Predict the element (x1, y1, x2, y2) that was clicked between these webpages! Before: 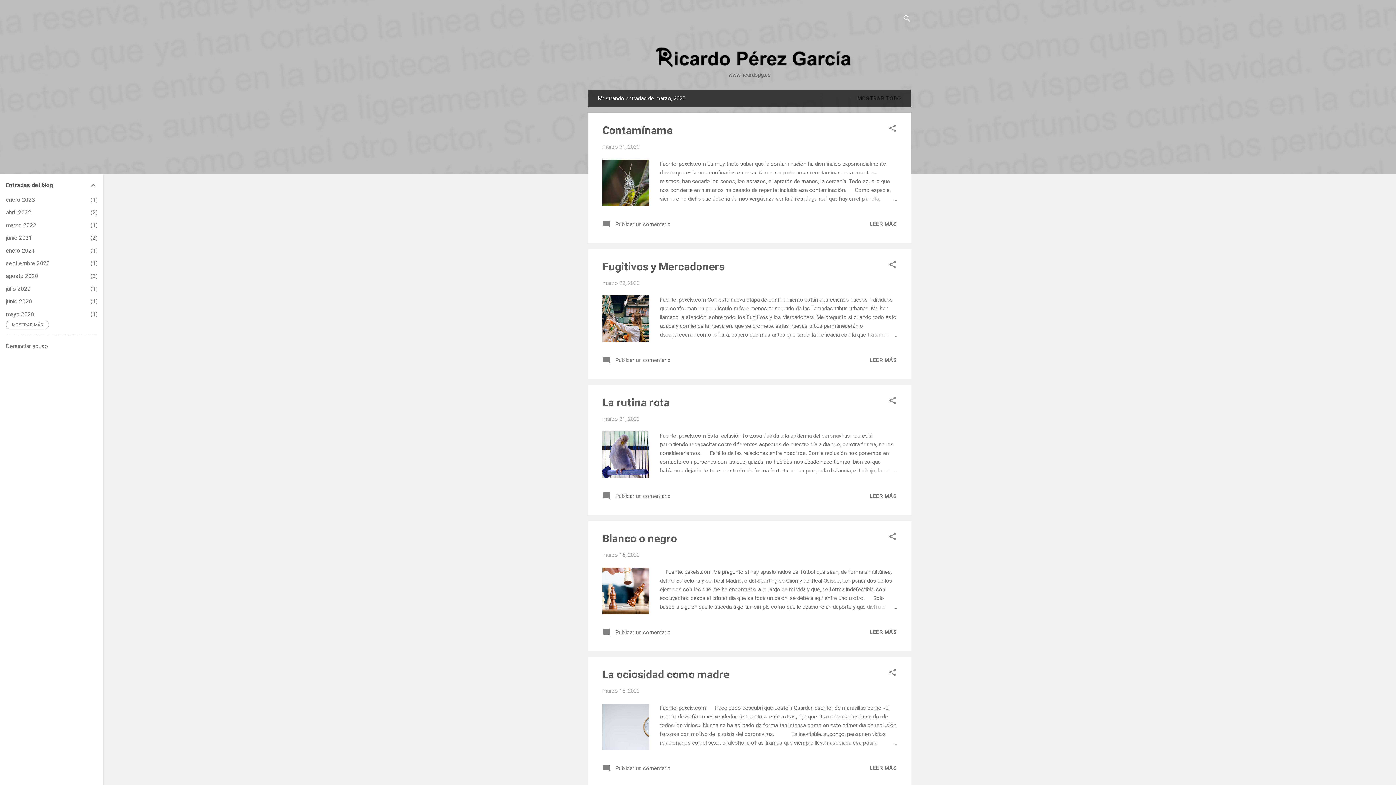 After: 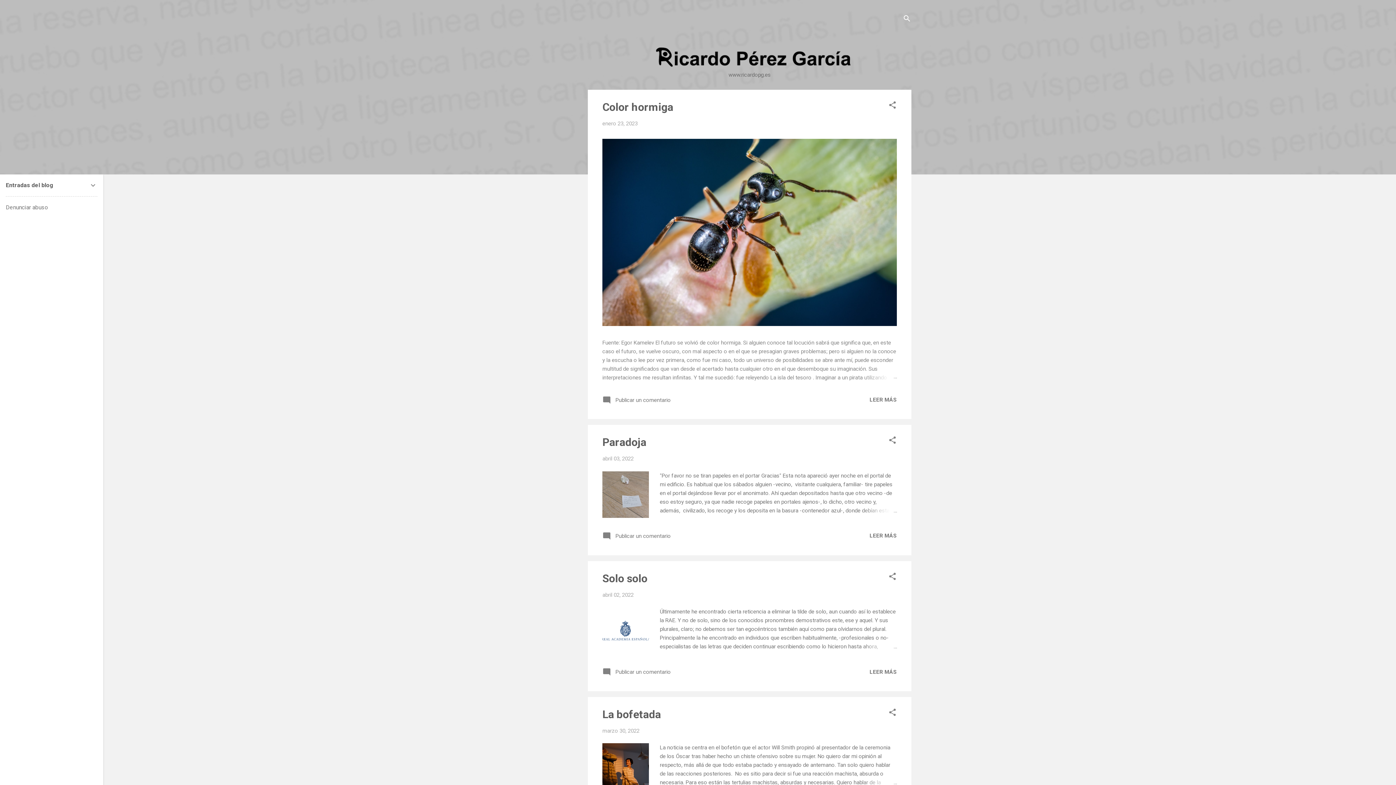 Action: bbox: (588, 65, 911, 71)